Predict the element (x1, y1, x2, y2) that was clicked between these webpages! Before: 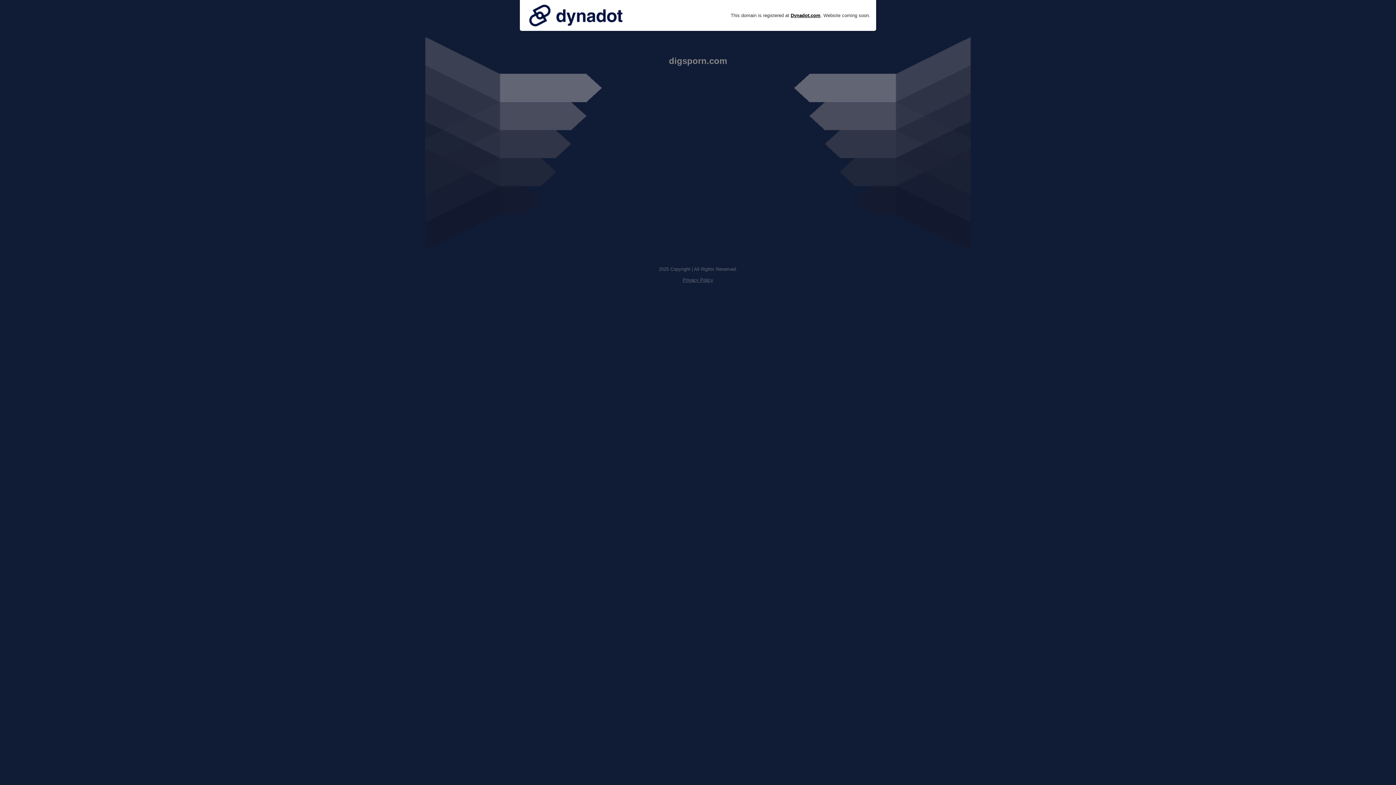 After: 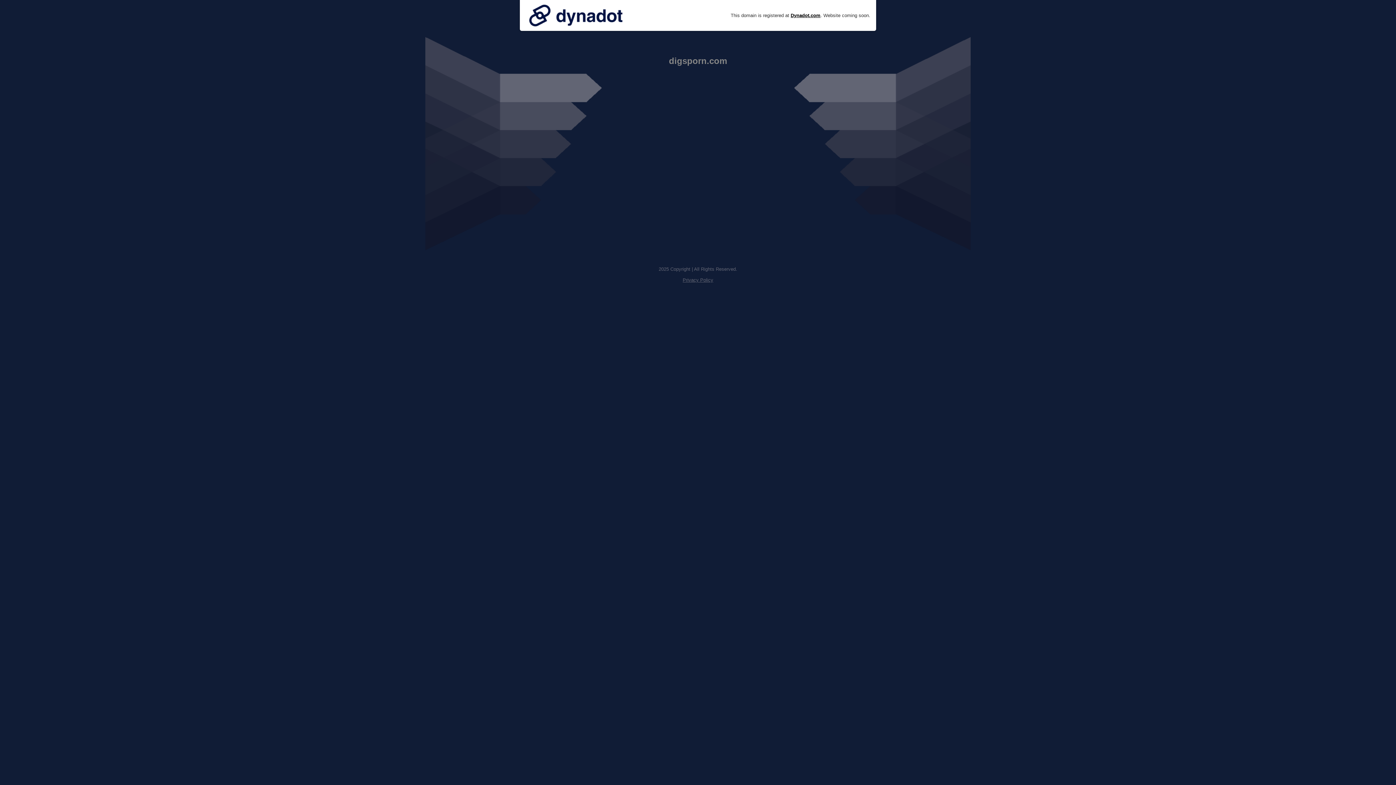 Action: bbox: (525, 0, 626, 30)